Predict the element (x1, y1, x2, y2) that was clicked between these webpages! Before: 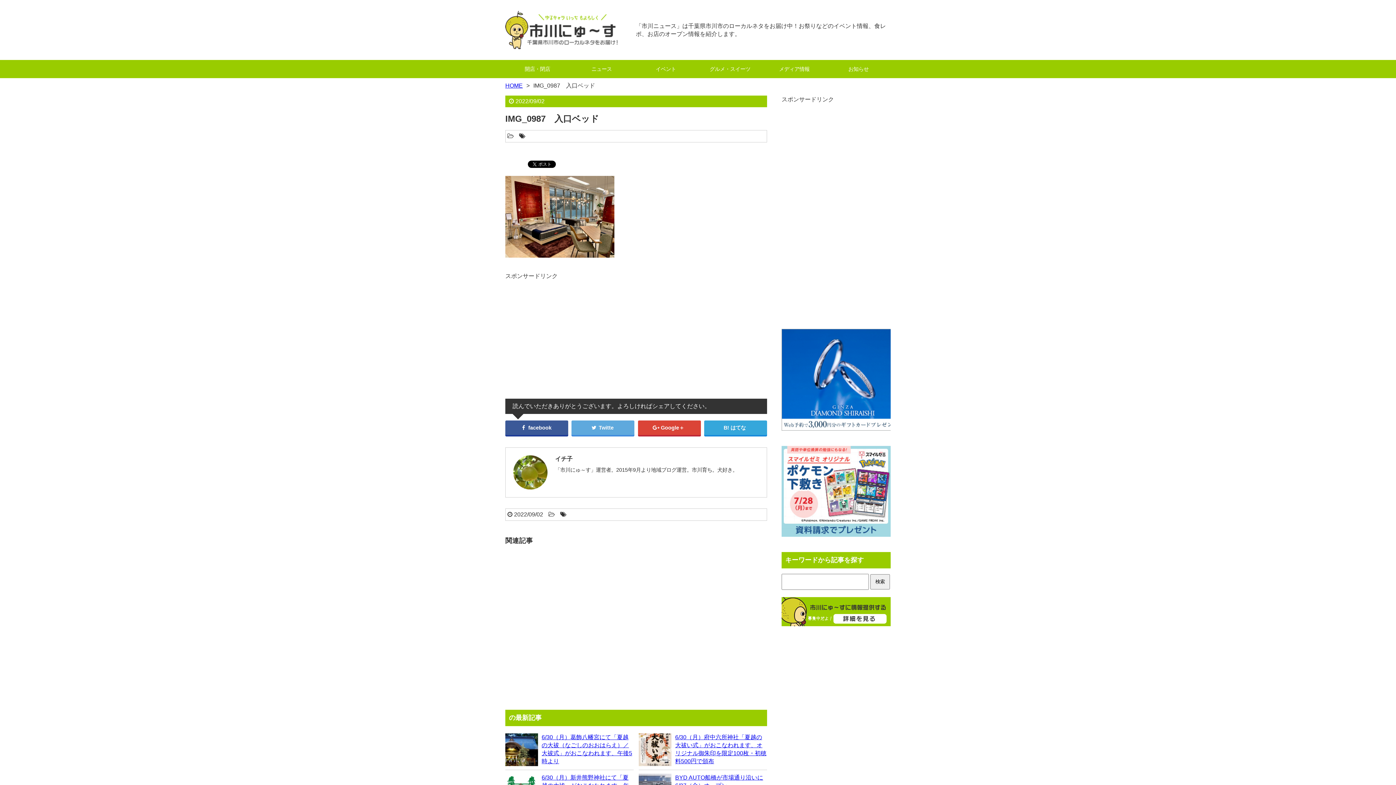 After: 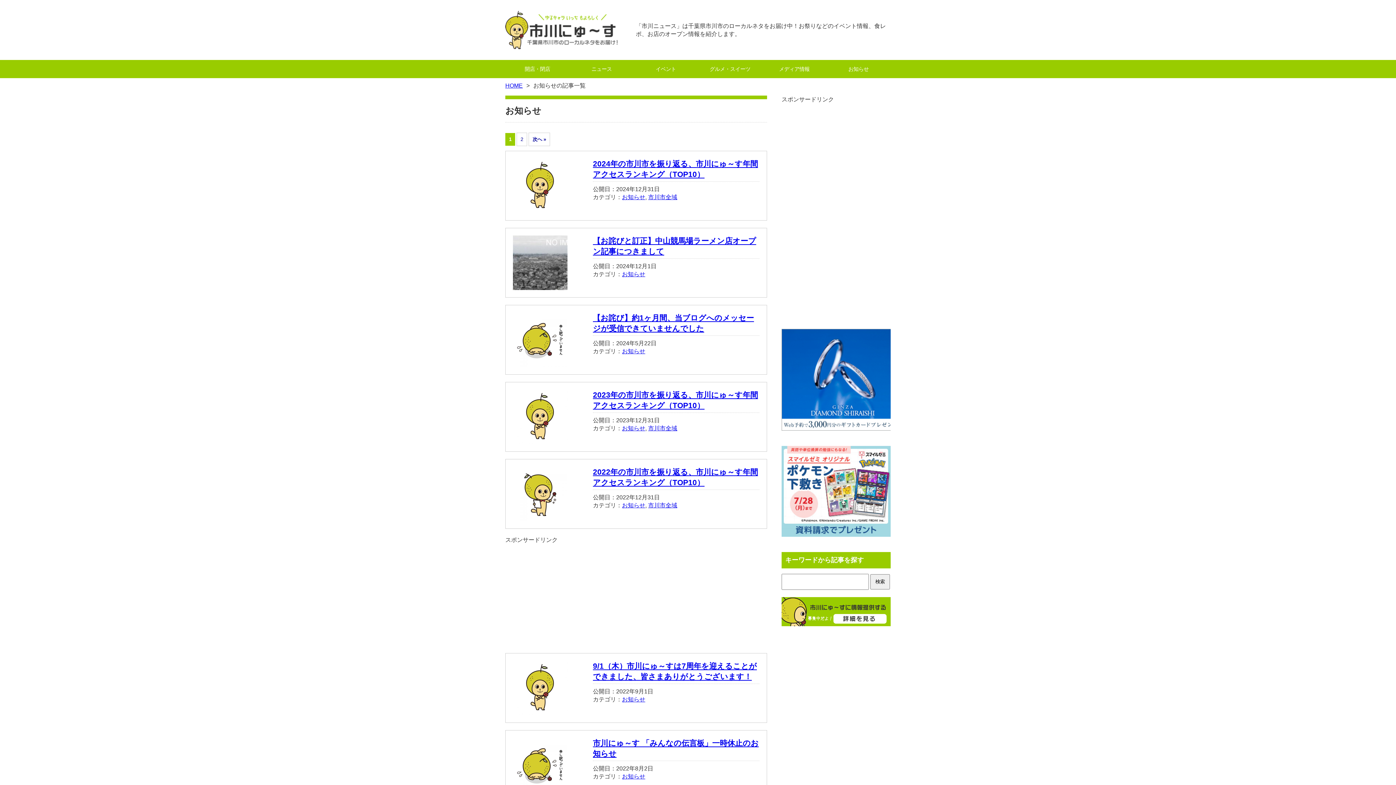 Action: bbox: (826, 60, 890, 78) label: お知らせ